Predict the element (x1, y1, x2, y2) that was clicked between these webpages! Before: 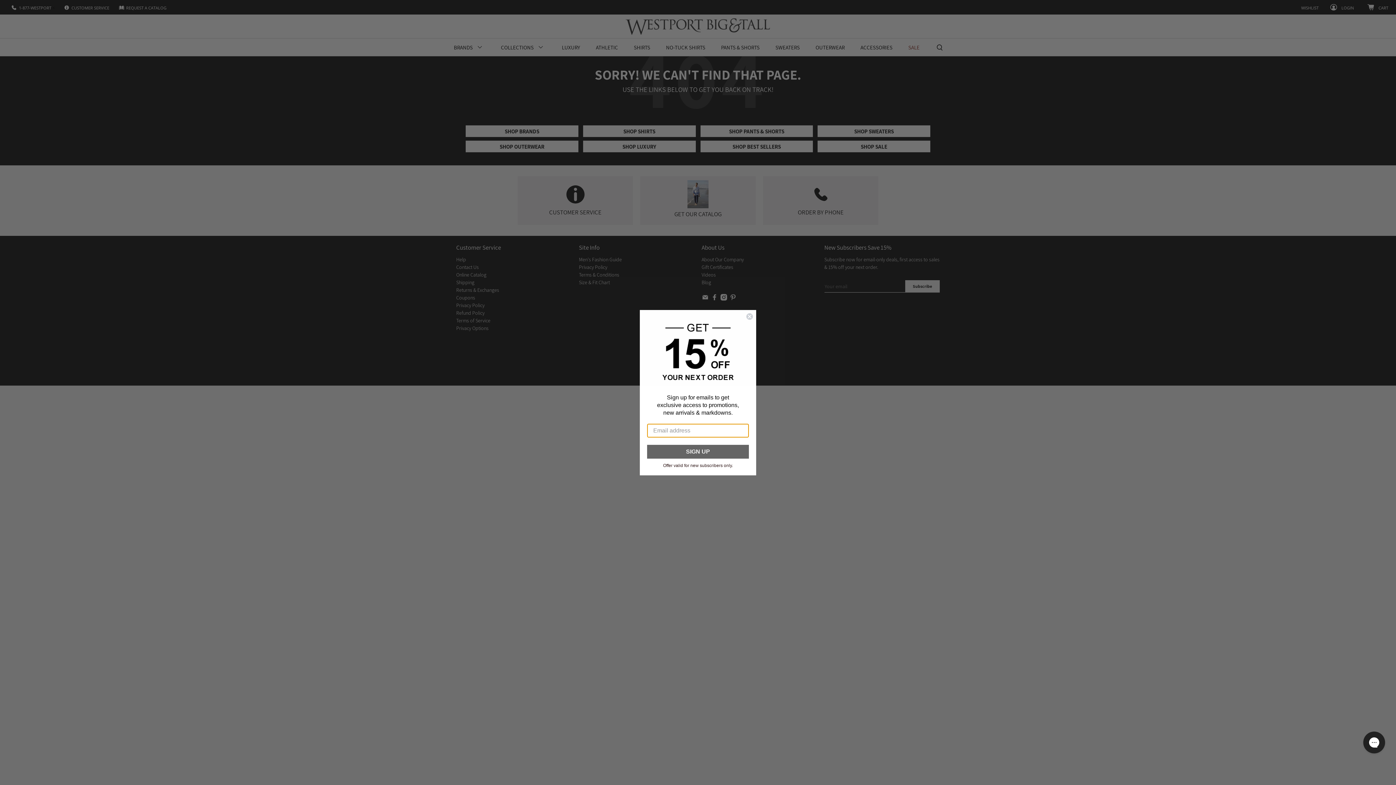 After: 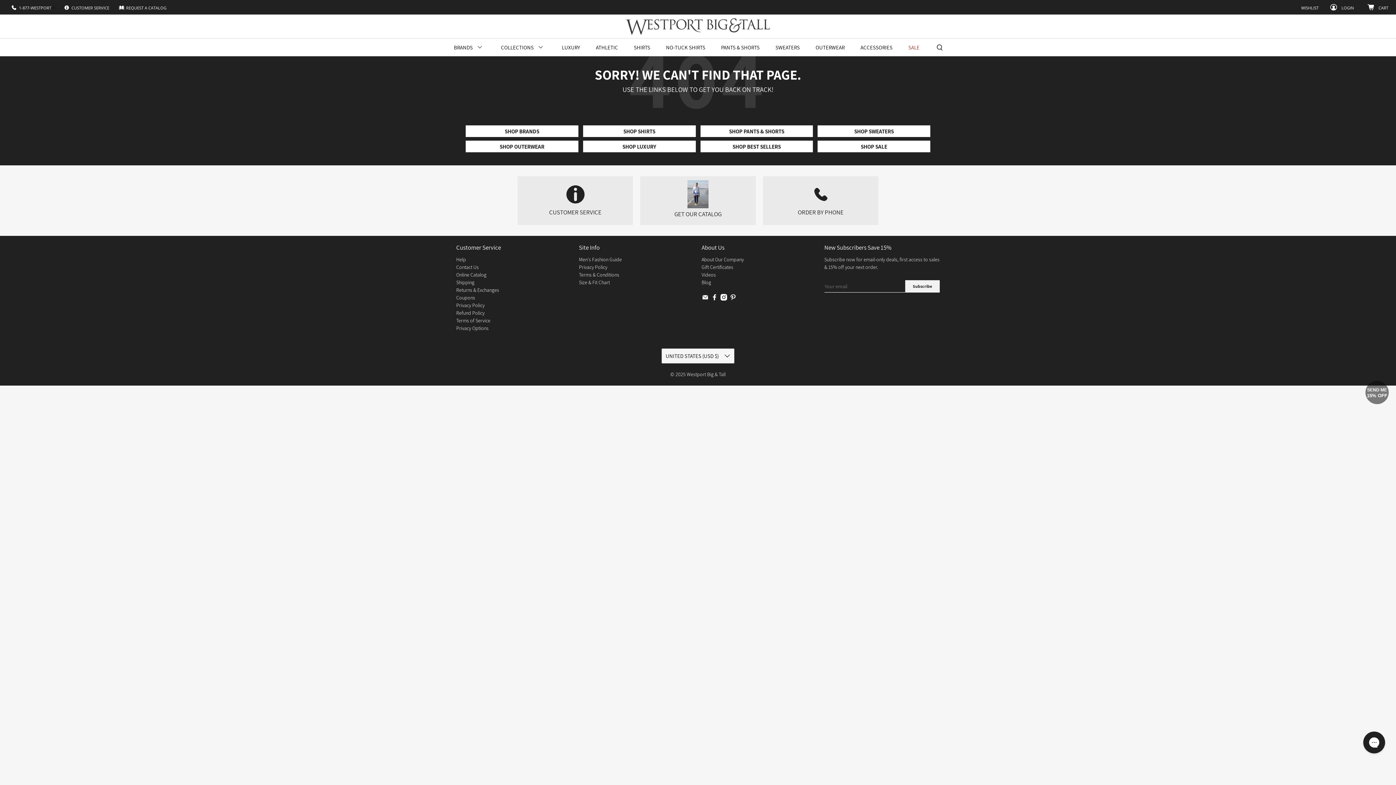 Action: bbox: (746, 312, 753, 320) label: Close dialog